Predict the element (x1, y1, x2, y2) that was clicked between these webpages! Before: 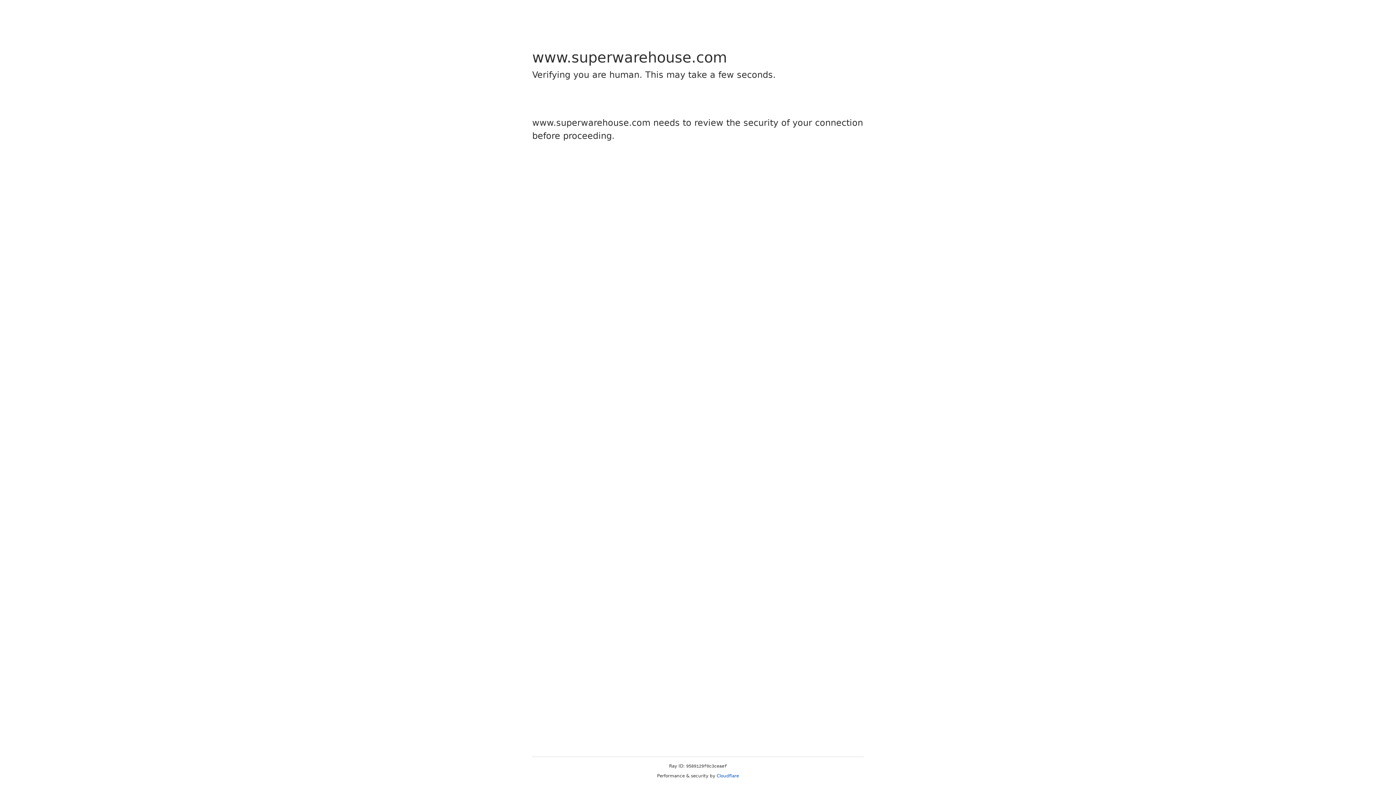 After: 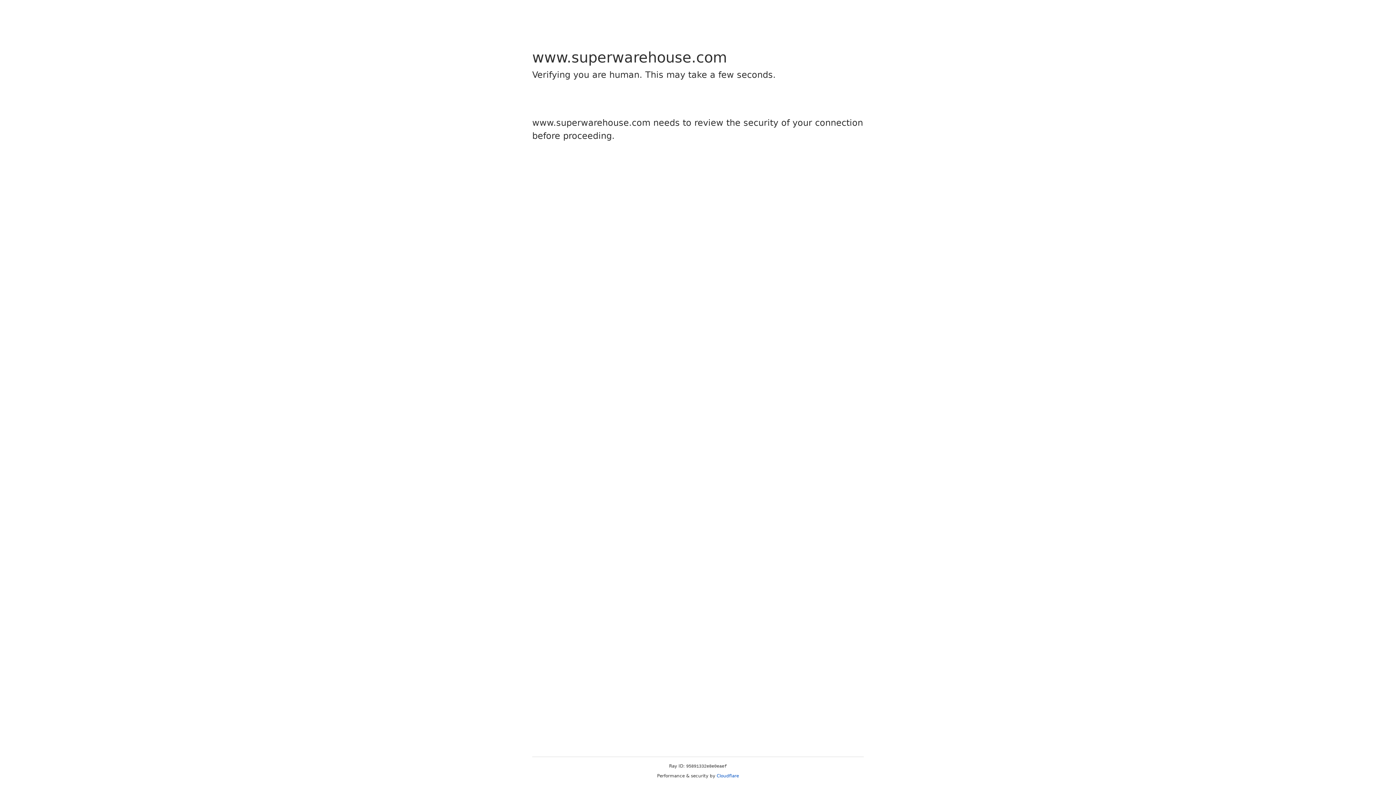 Action: bbox: (716, 773, 739, 778) label: Cloudflare